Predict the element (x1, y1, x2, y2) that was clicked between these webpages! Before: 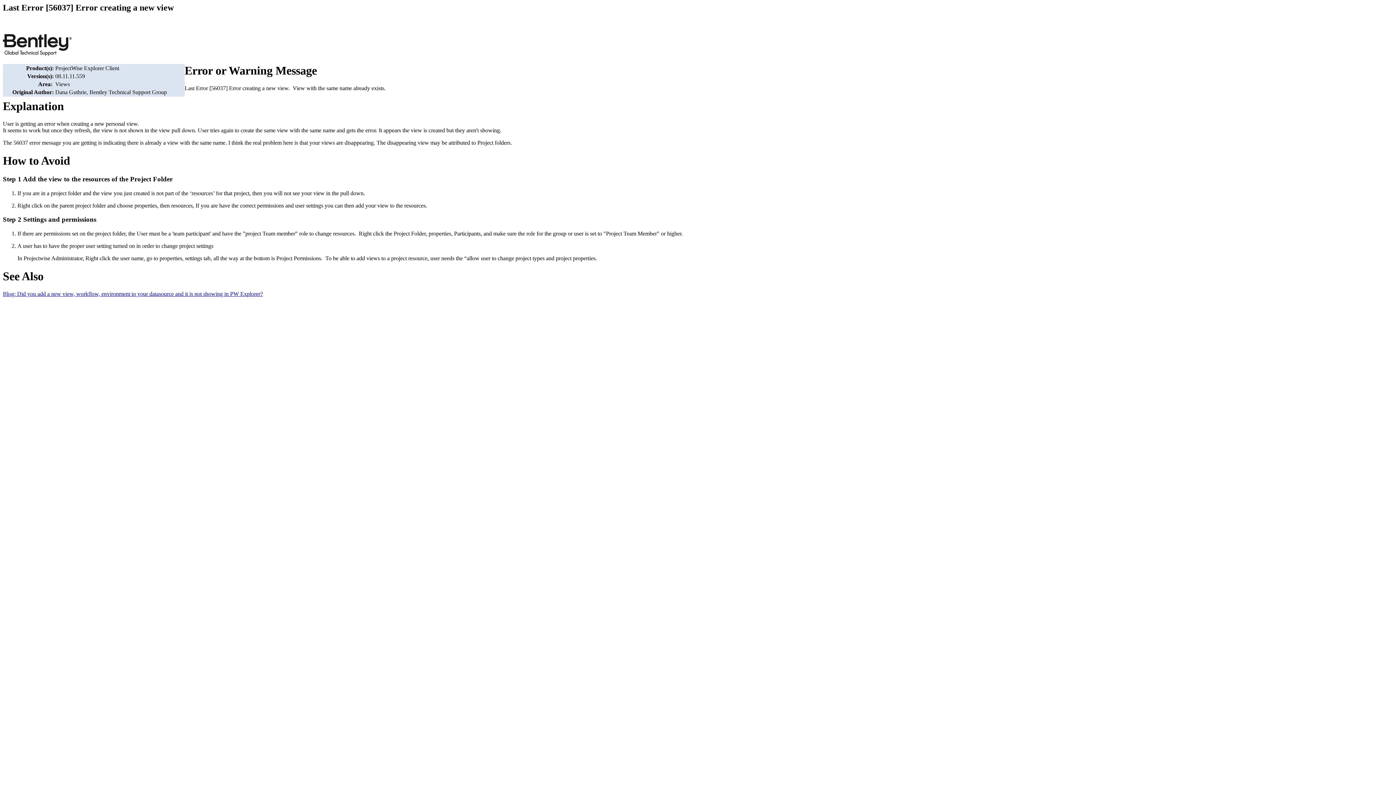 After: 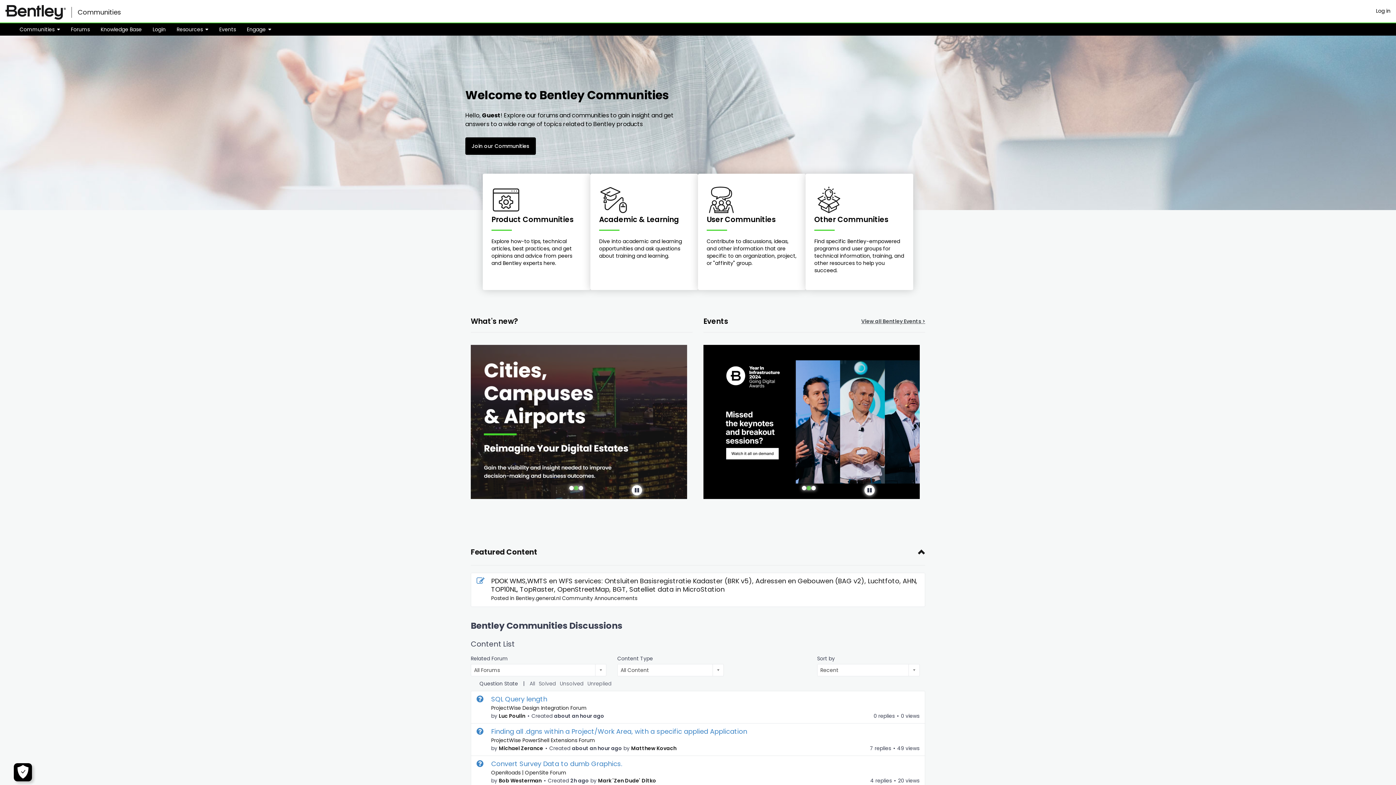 Action: bbox: (2, 290, 262, 297) label: Blog: Did you add a new view, workflow, environment to your datasource and it is not showing in PW Explorer?